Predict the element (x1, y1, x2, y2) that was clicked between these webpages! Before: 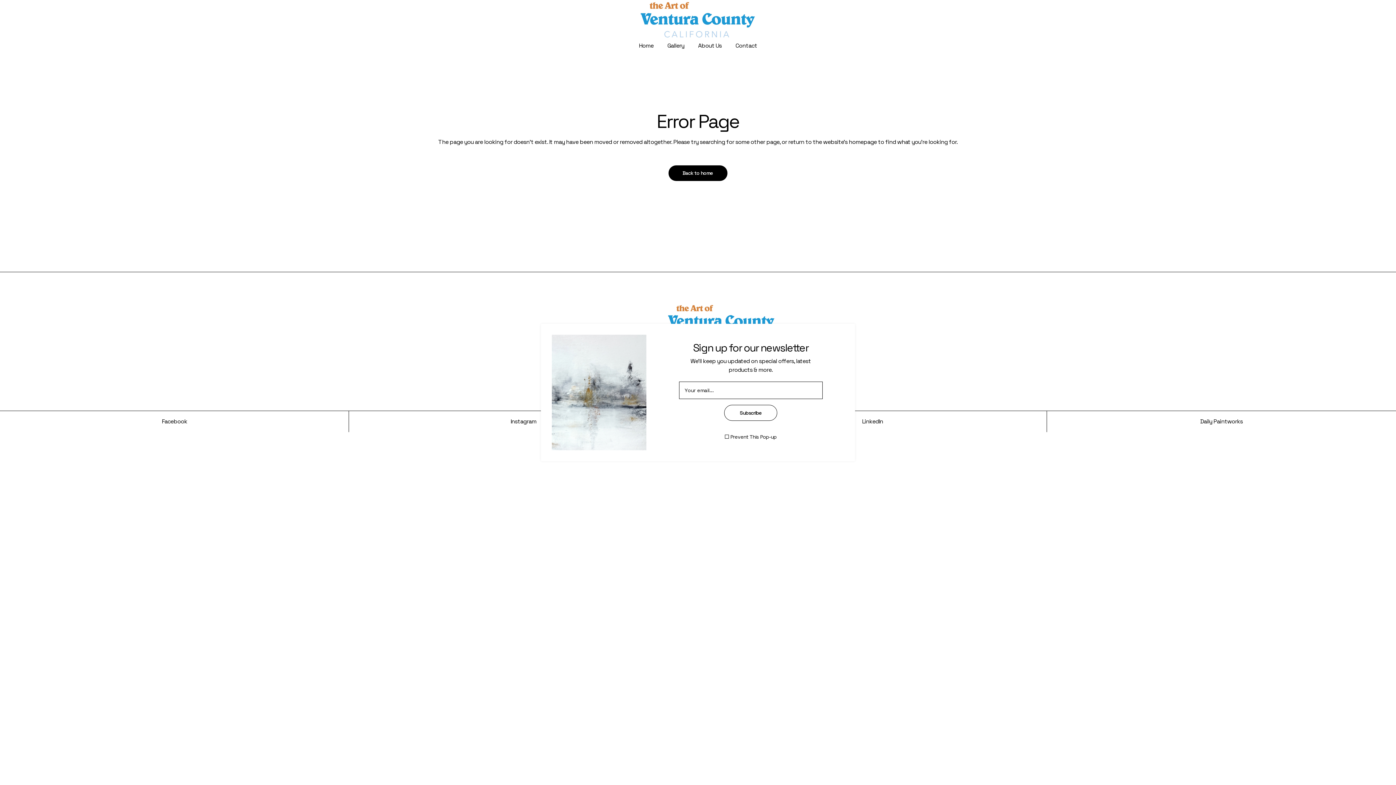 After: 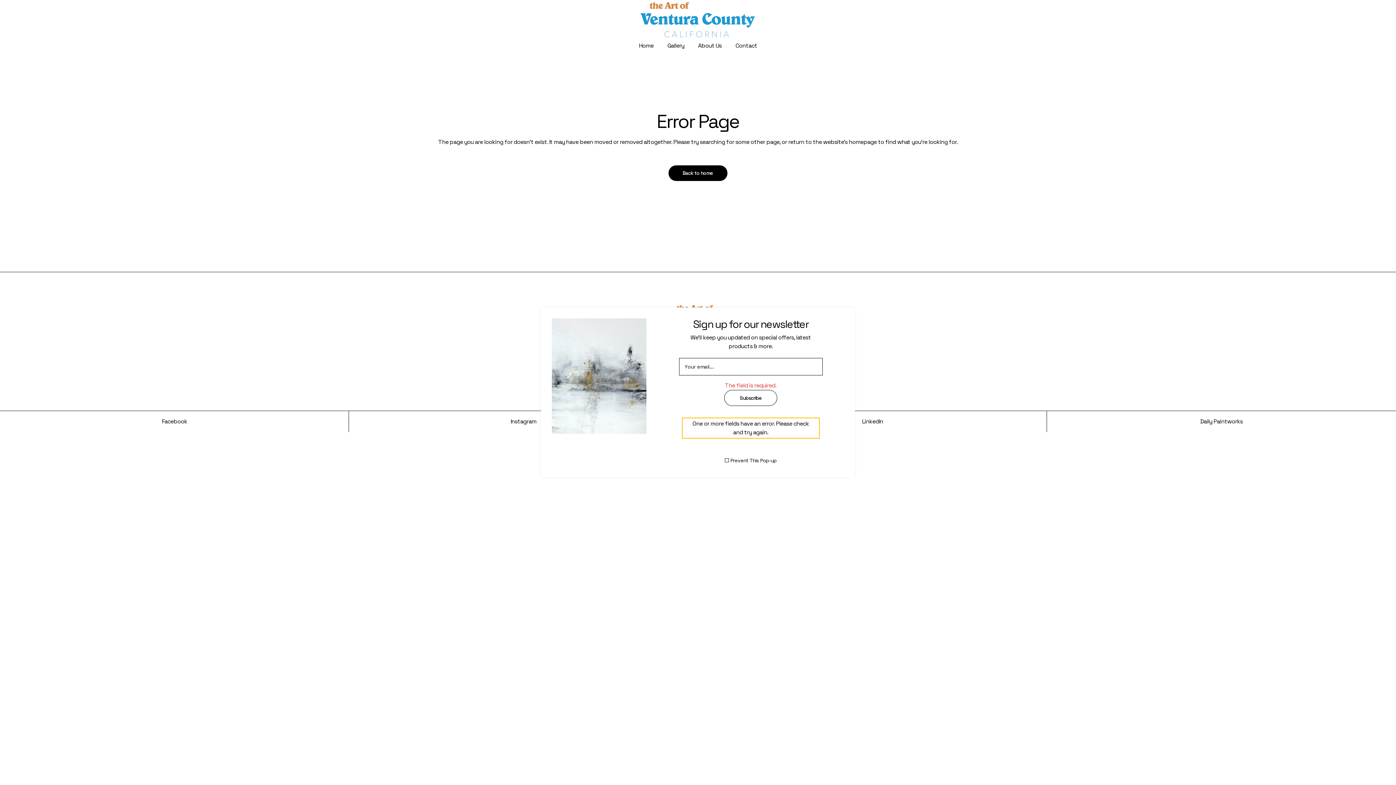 Action: bbox: (724, 405, 777, 421) label: Subscribe